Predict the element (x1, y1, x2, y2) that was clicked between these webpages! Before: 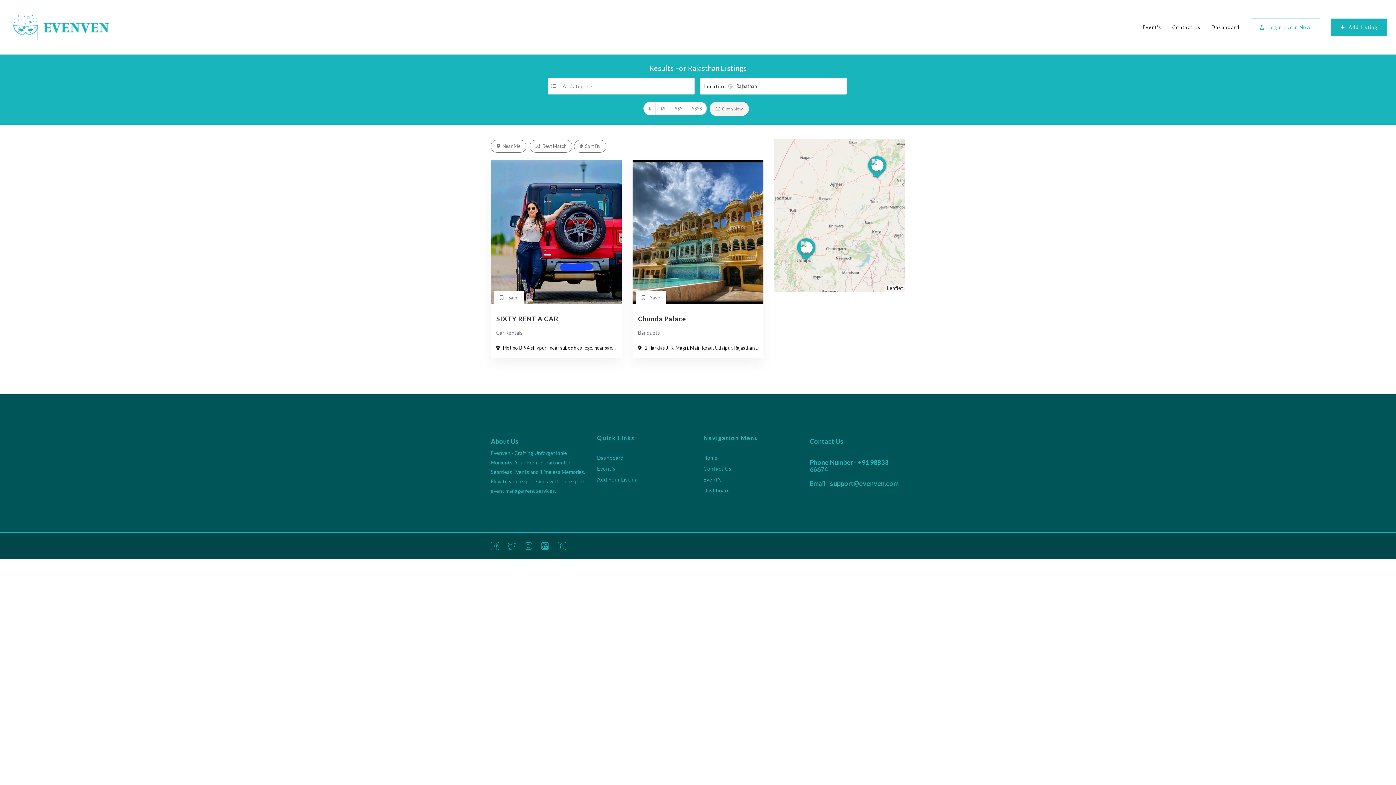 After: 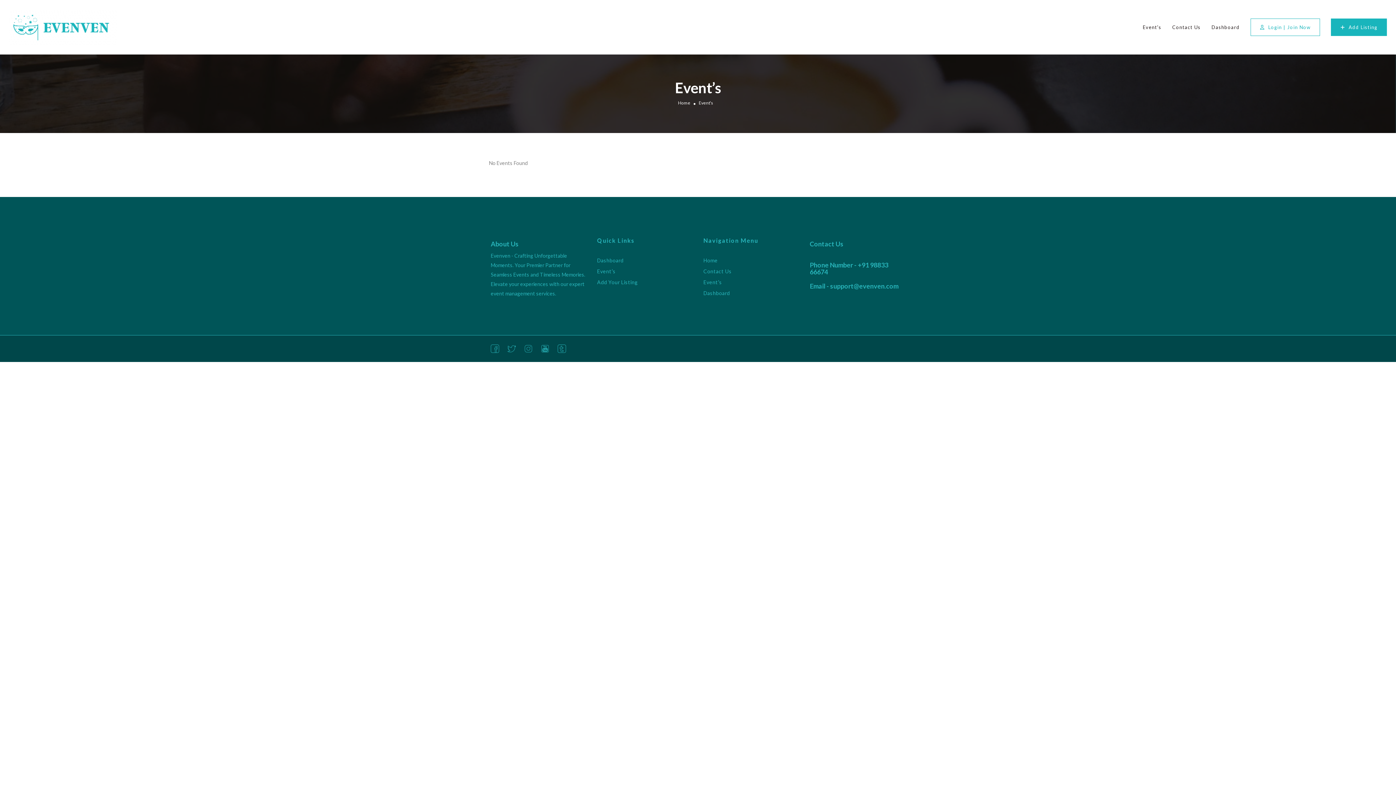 Action: bbox: (1143, 24, 1161, 30) label: Event’s